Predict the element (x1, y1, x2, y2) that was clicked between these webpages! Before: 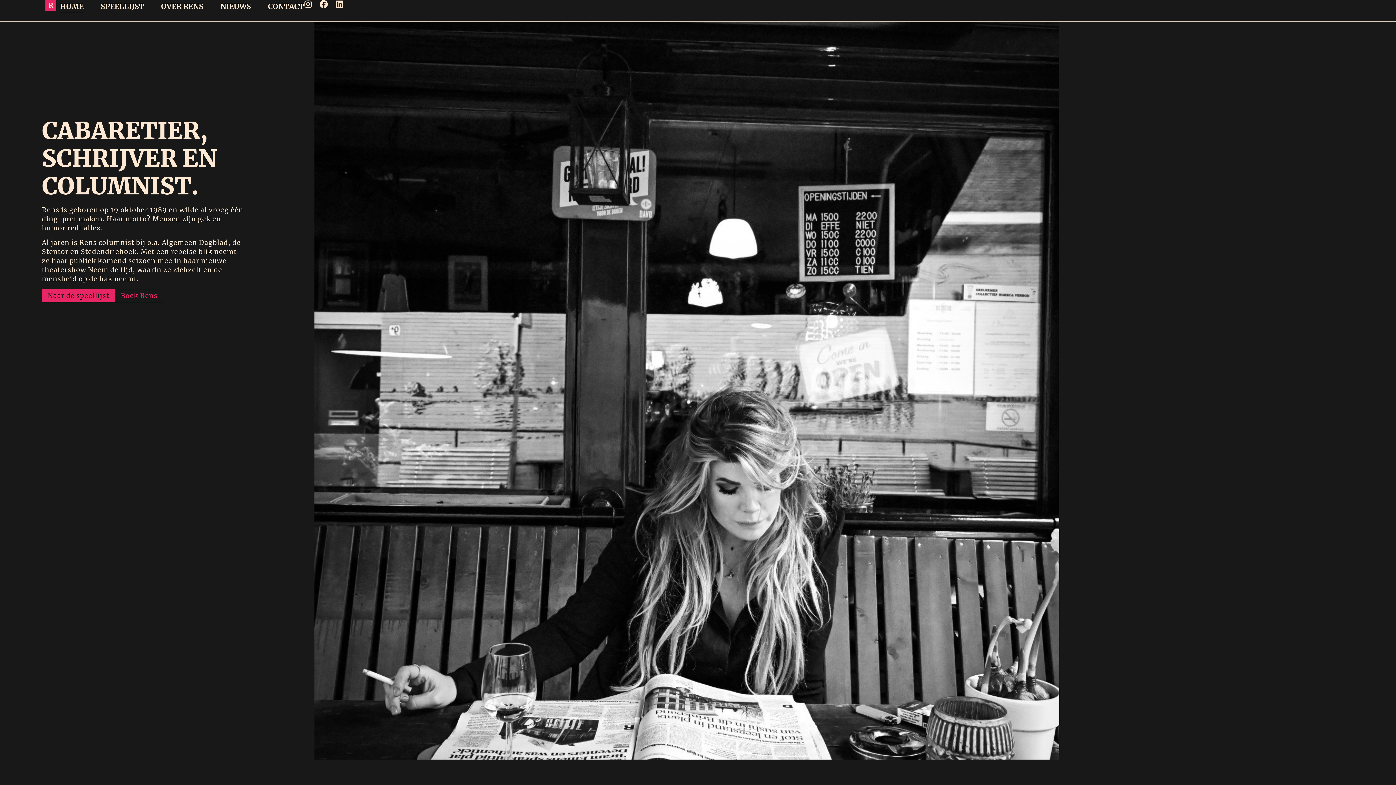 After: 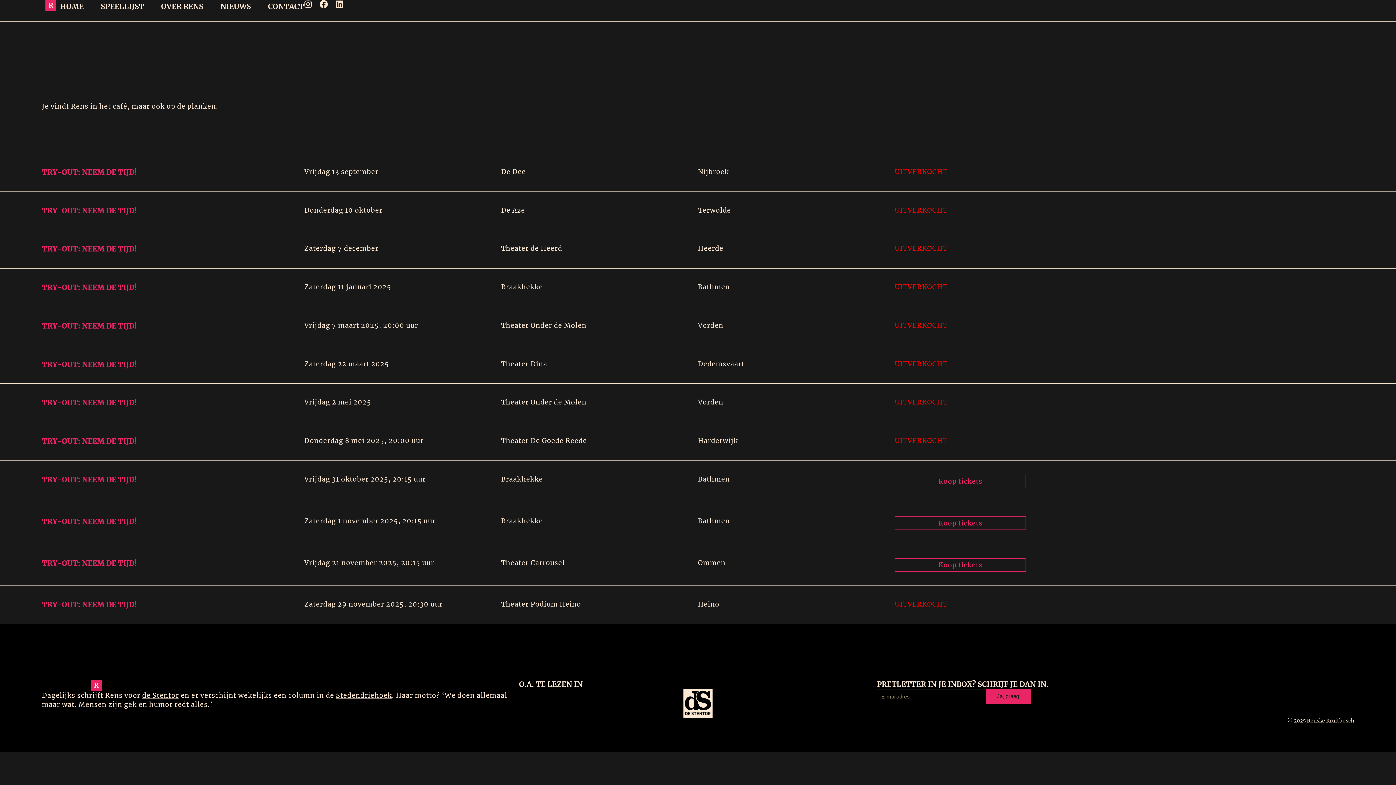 Action: bbox: (100, 0, 144, 13) label: SPEELLIJST